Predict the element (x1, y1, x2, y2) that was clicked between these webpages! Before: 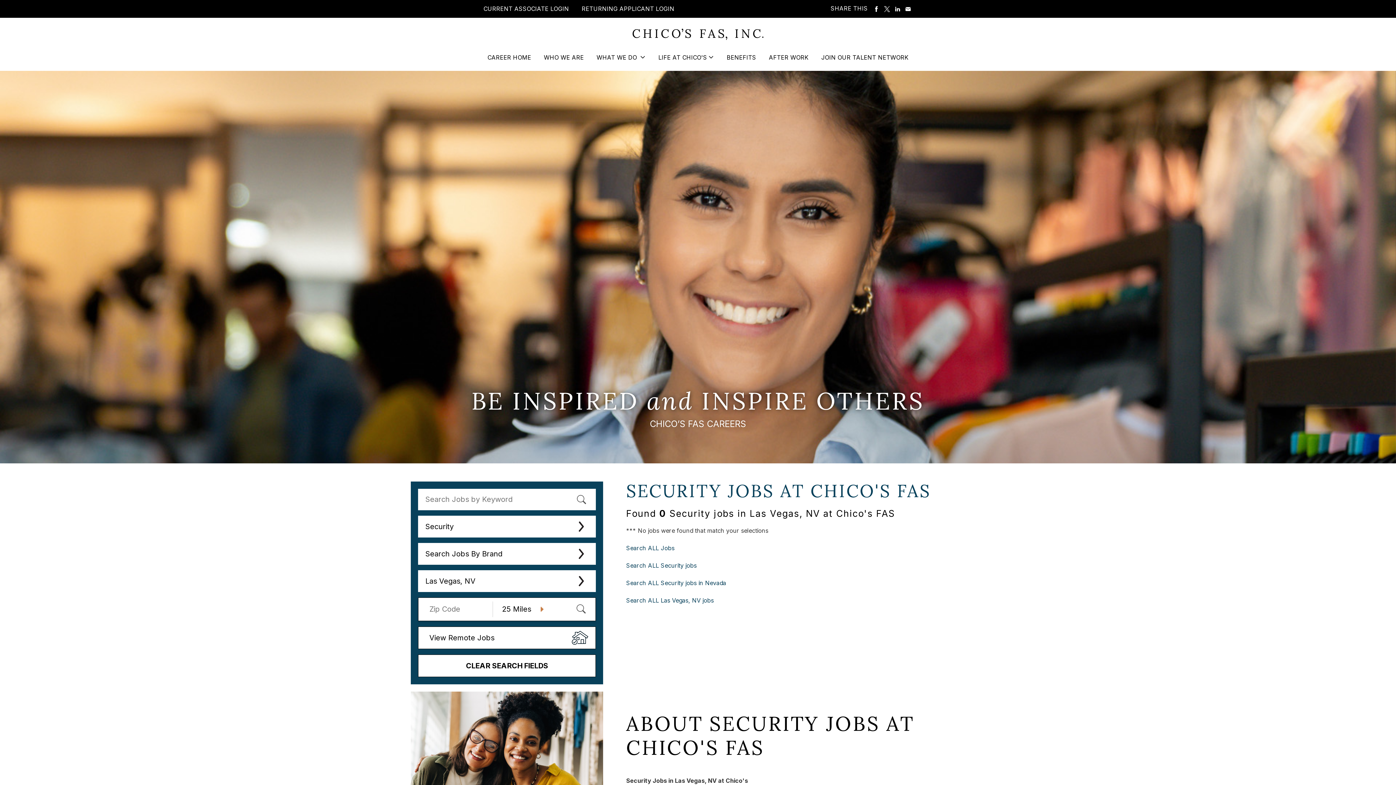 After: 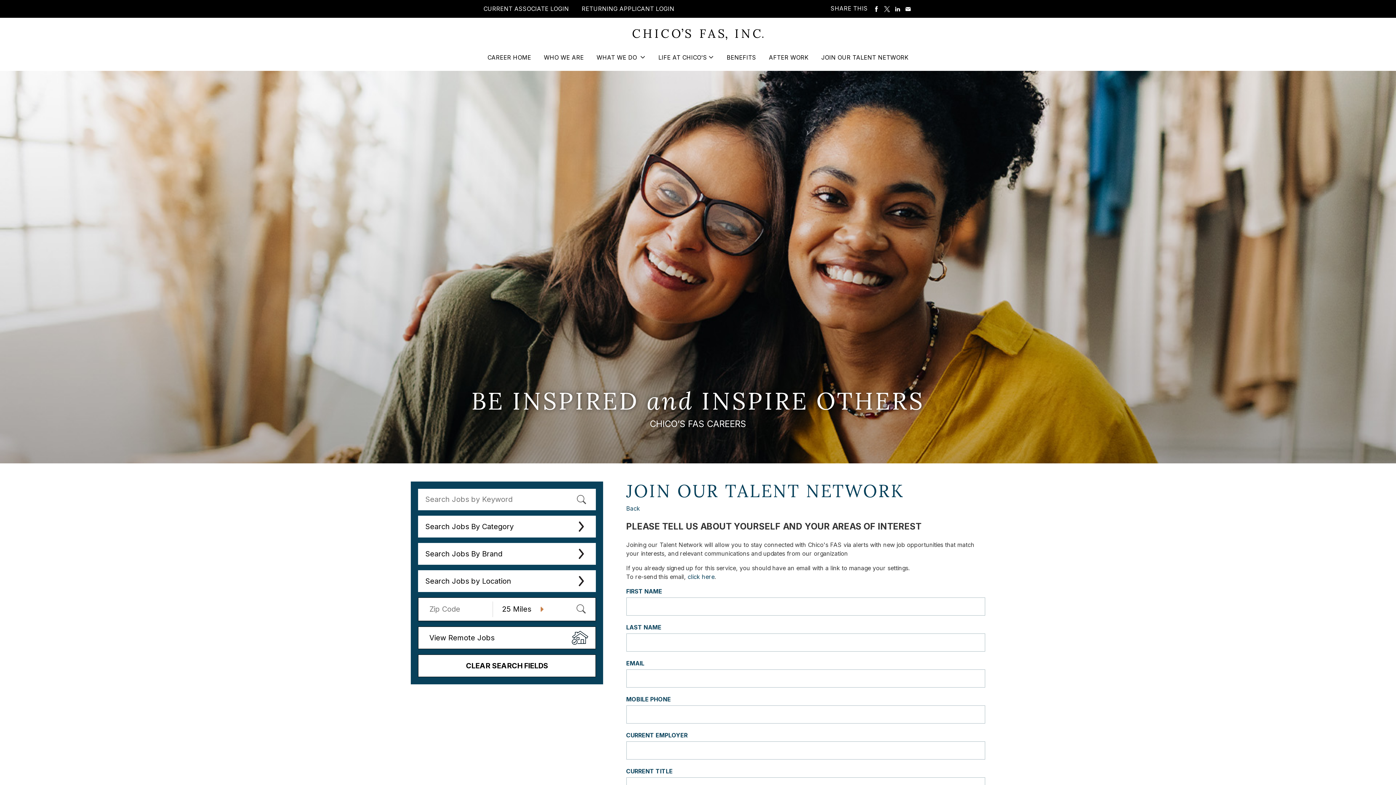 Action: label: JOIN OUR TALENT NETWORK bbox: (821, 53, 908, 71)